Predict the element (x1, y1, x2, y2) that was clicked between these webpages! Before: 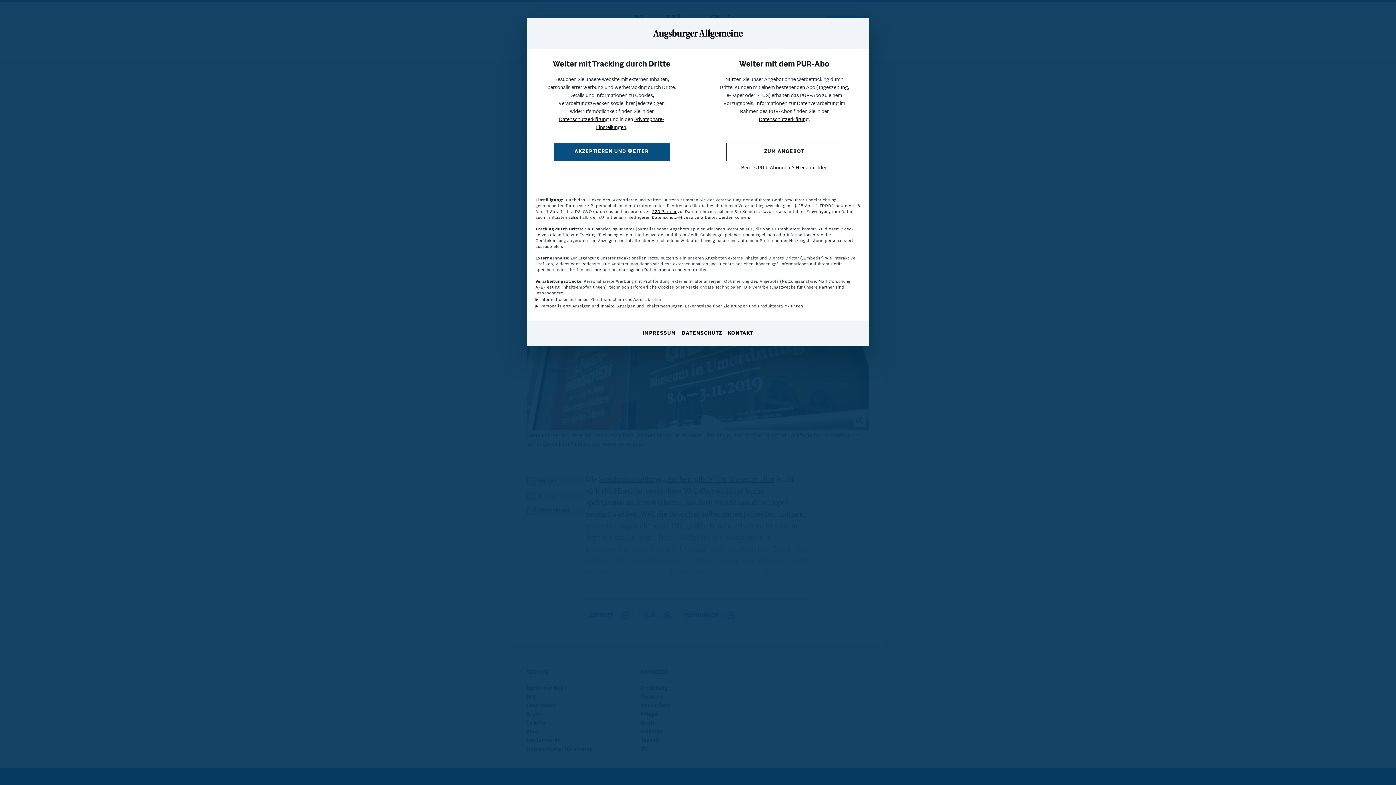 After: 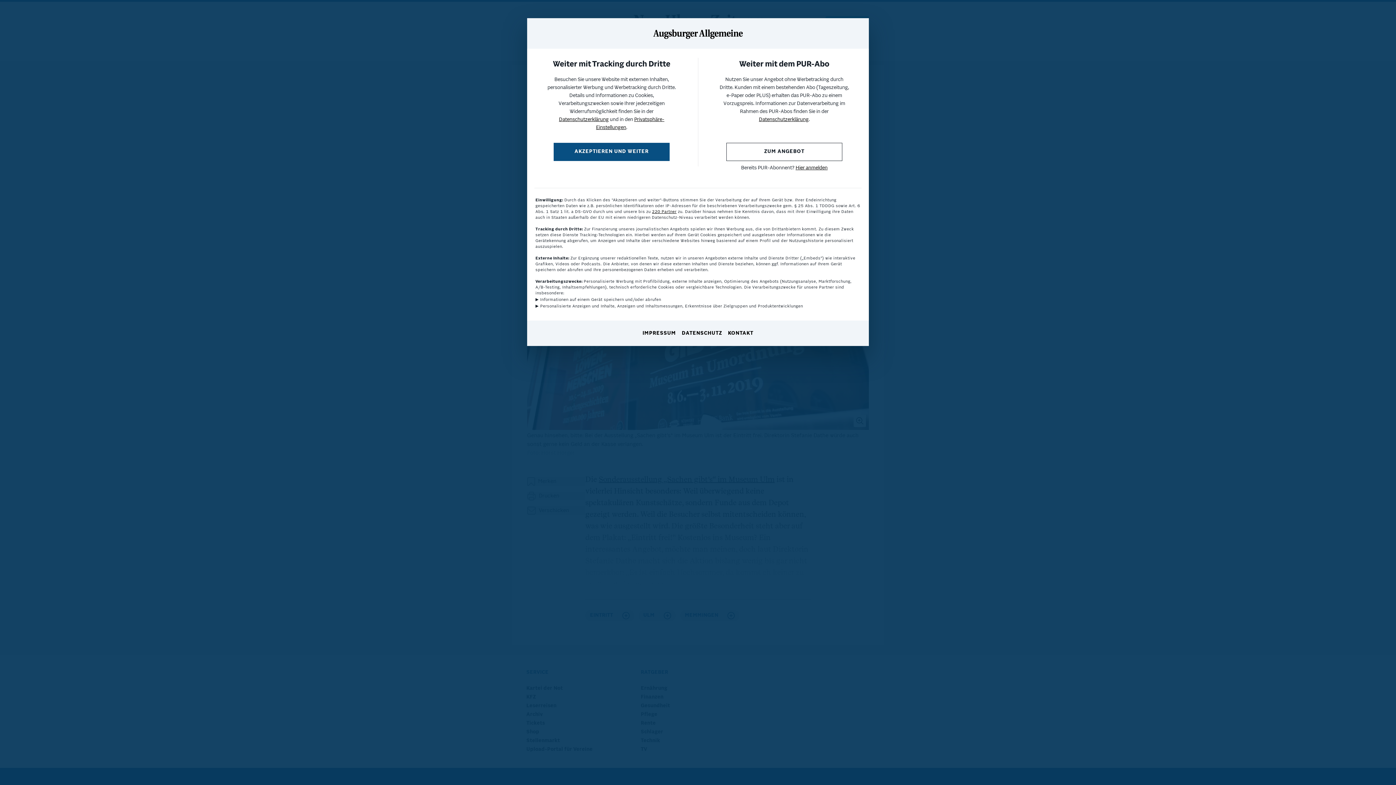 Action: label: Datenschutzerklärung bbox: (559, 117, 608, 122)